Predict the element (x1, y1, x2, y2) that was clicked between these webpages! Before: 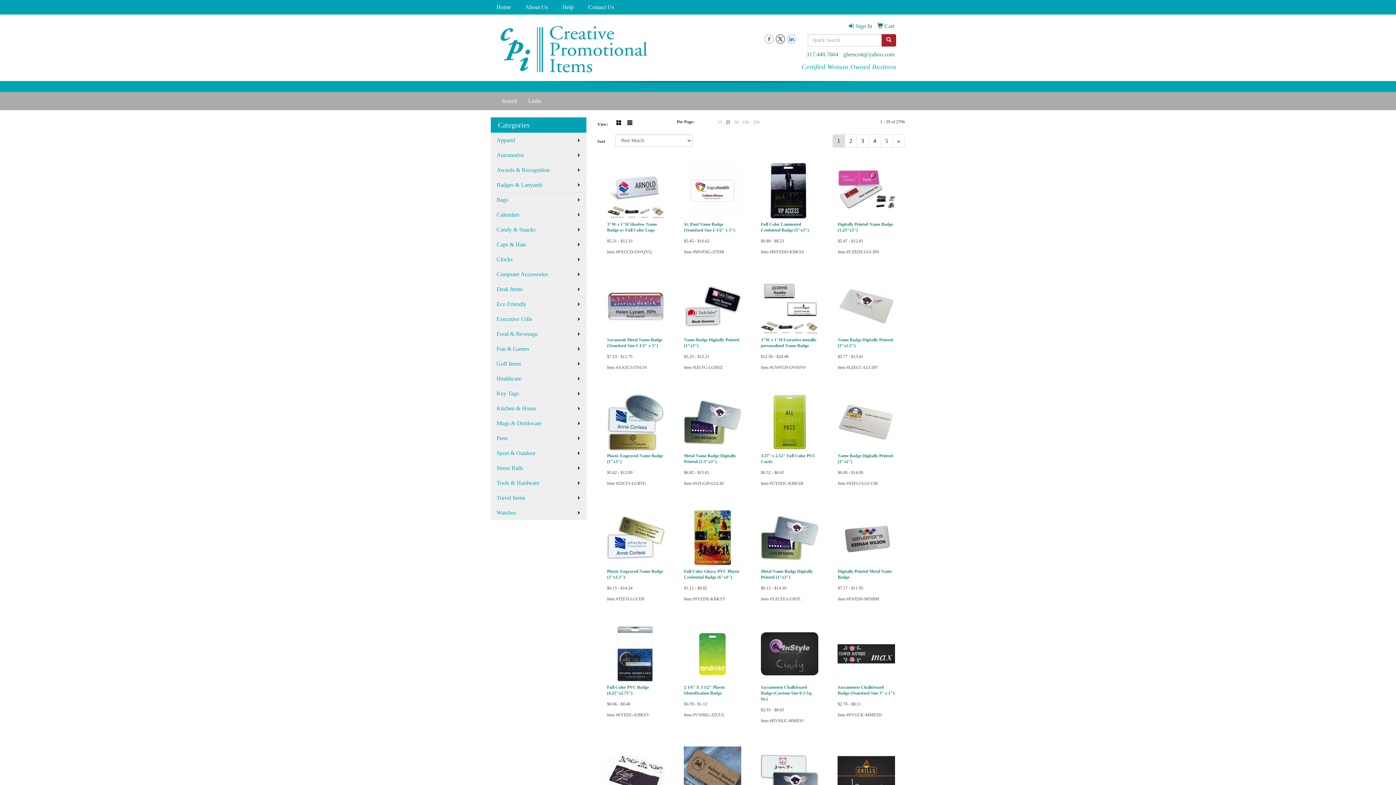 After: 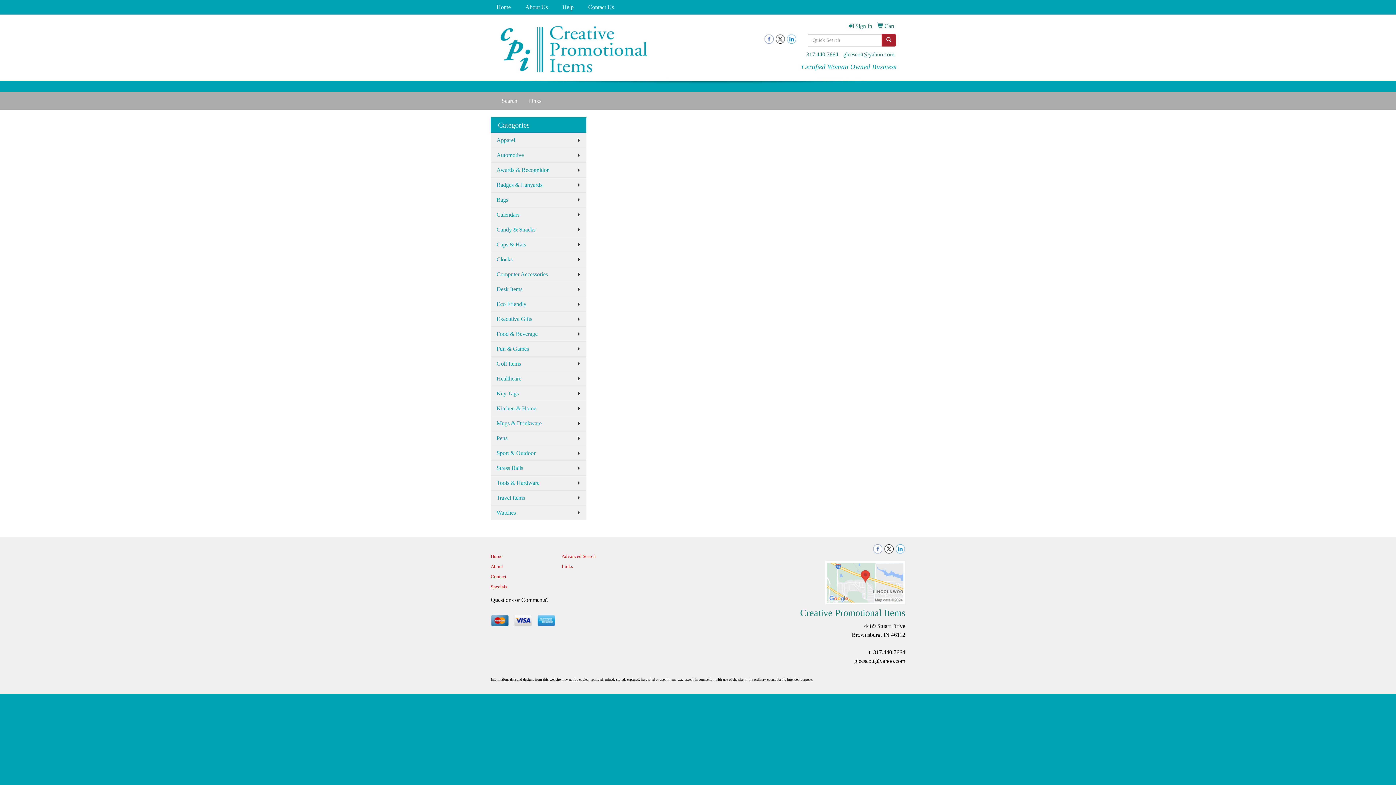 Action: label:  Cart bbox: (877, 22, 894, 29)